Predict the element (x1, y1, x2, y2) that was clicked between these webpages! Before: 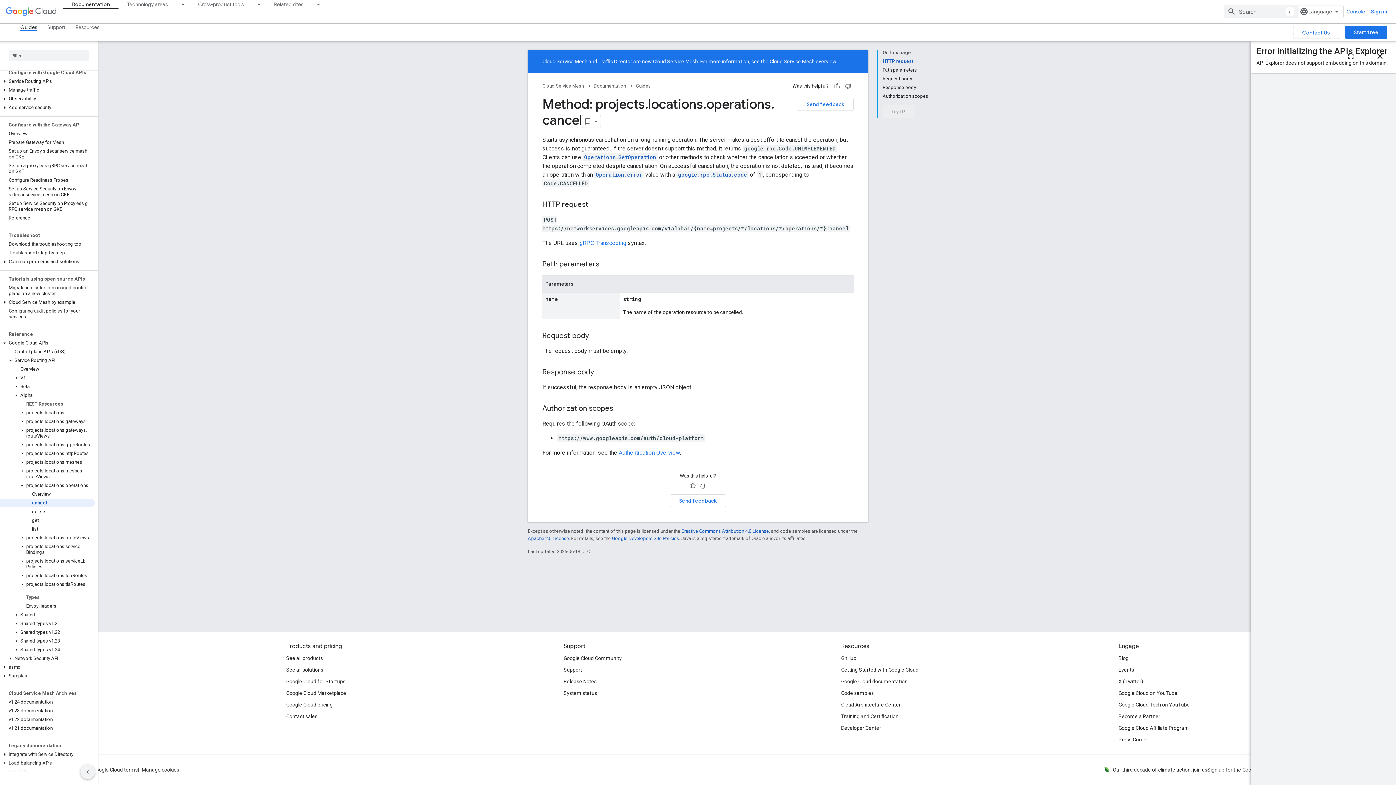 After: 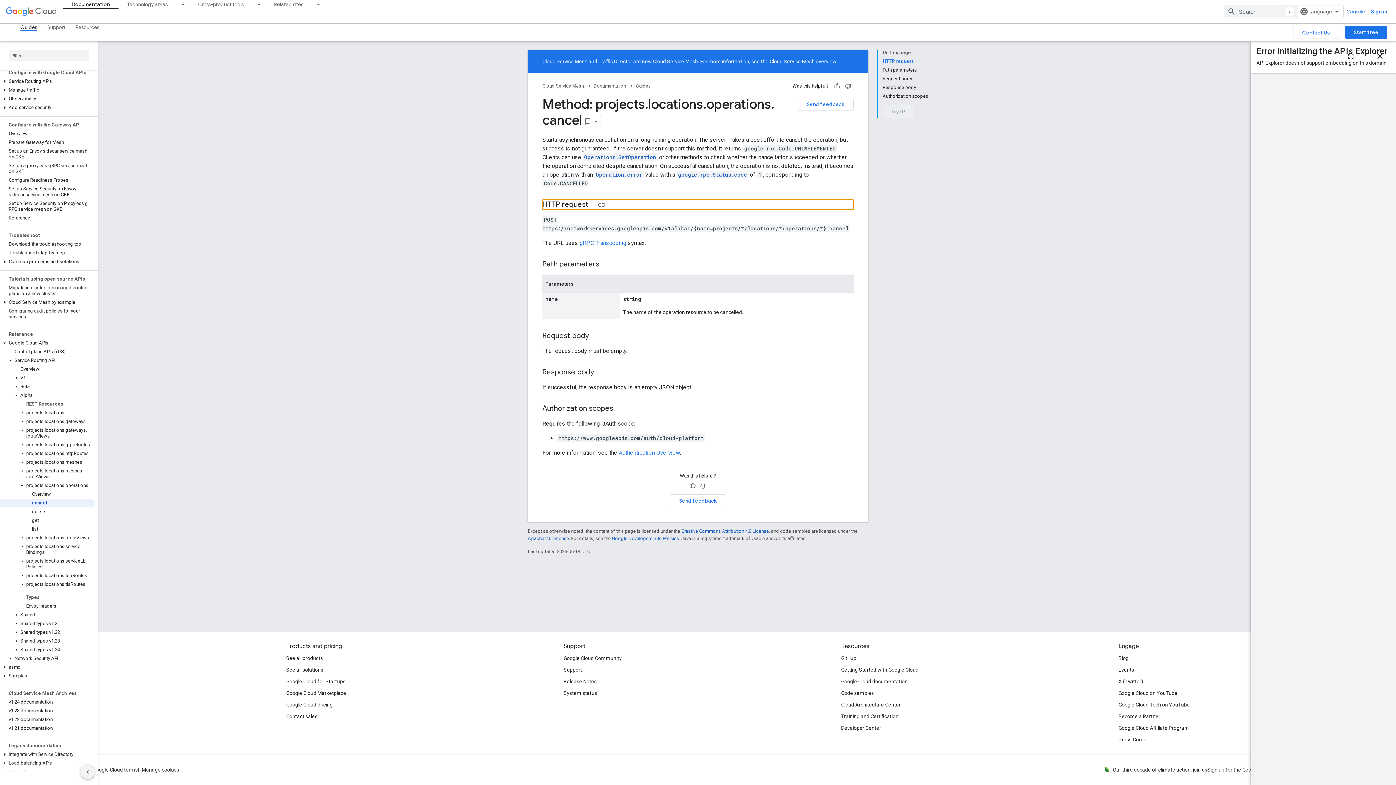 Action: bbox: (882, 57, 928, 65) label: HTTP request